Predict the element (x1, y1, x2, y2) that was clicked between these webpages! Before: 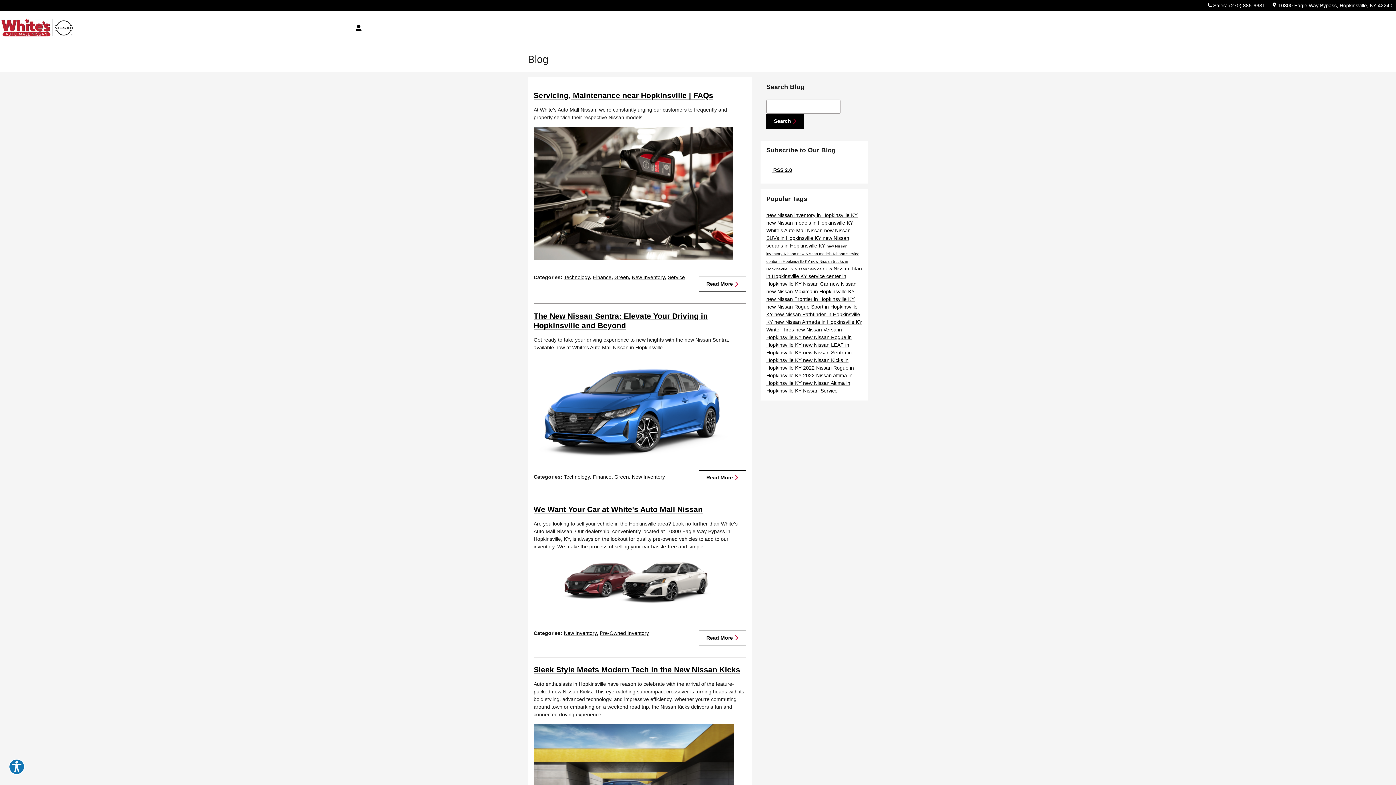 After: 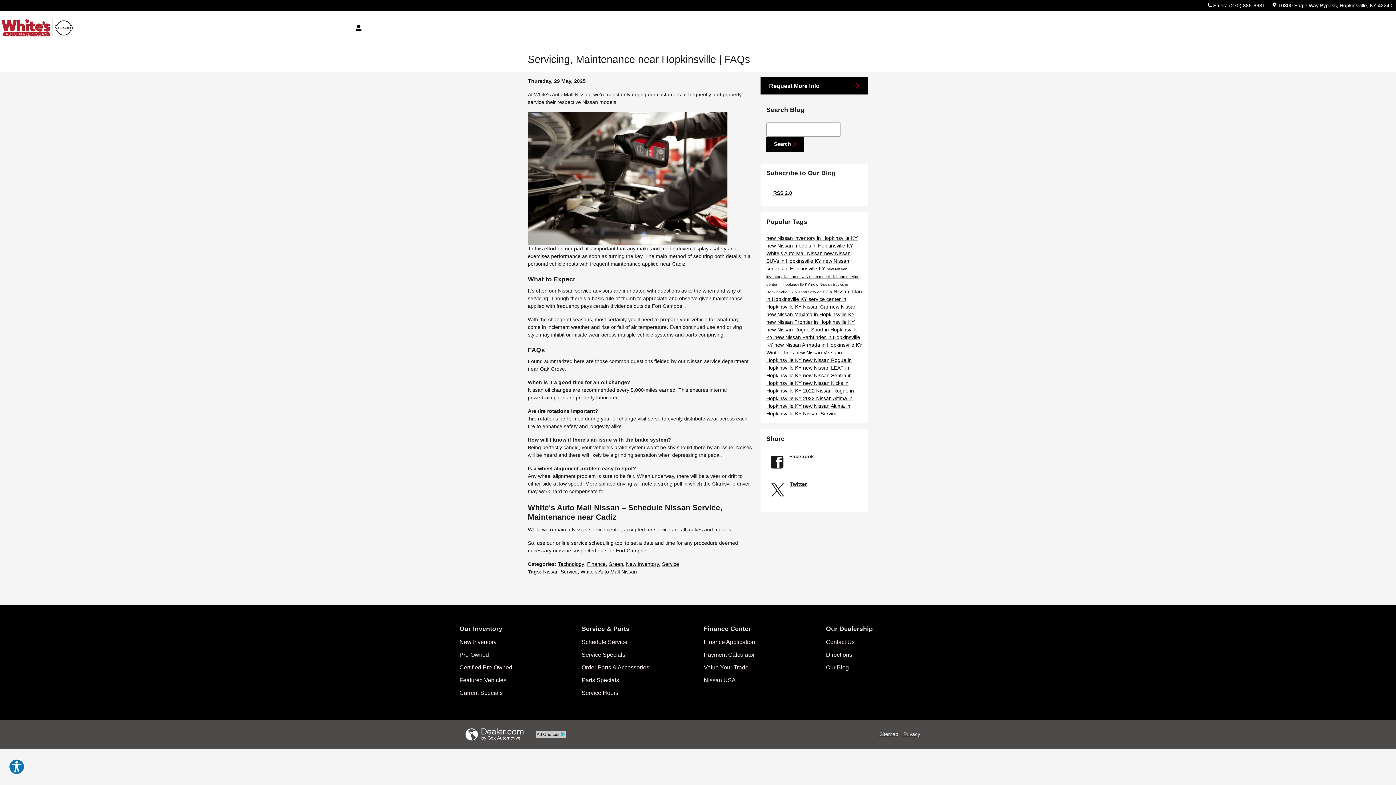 Action: label: Servicing, Maintenance near Hopkinsville | FAQs bbox: (533, 91, 713, 99)